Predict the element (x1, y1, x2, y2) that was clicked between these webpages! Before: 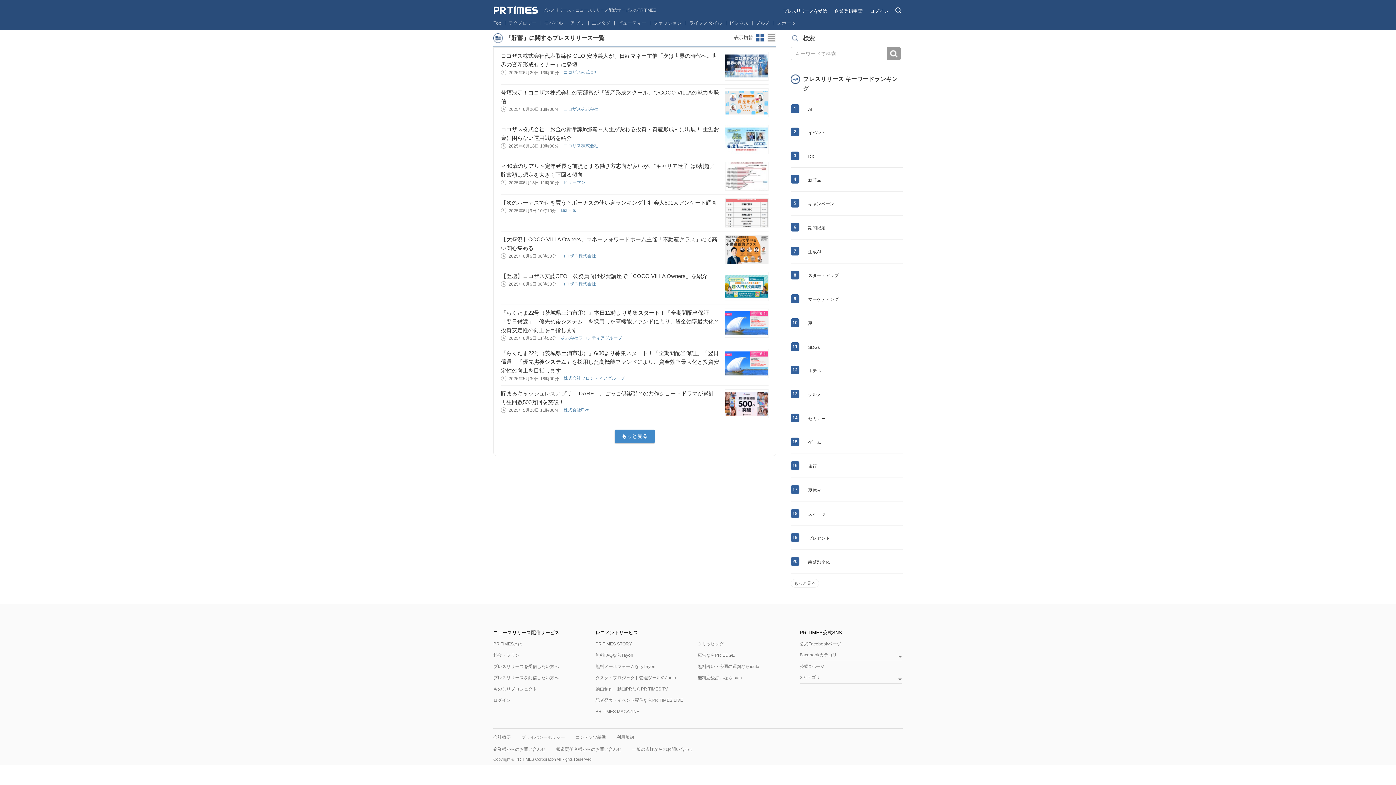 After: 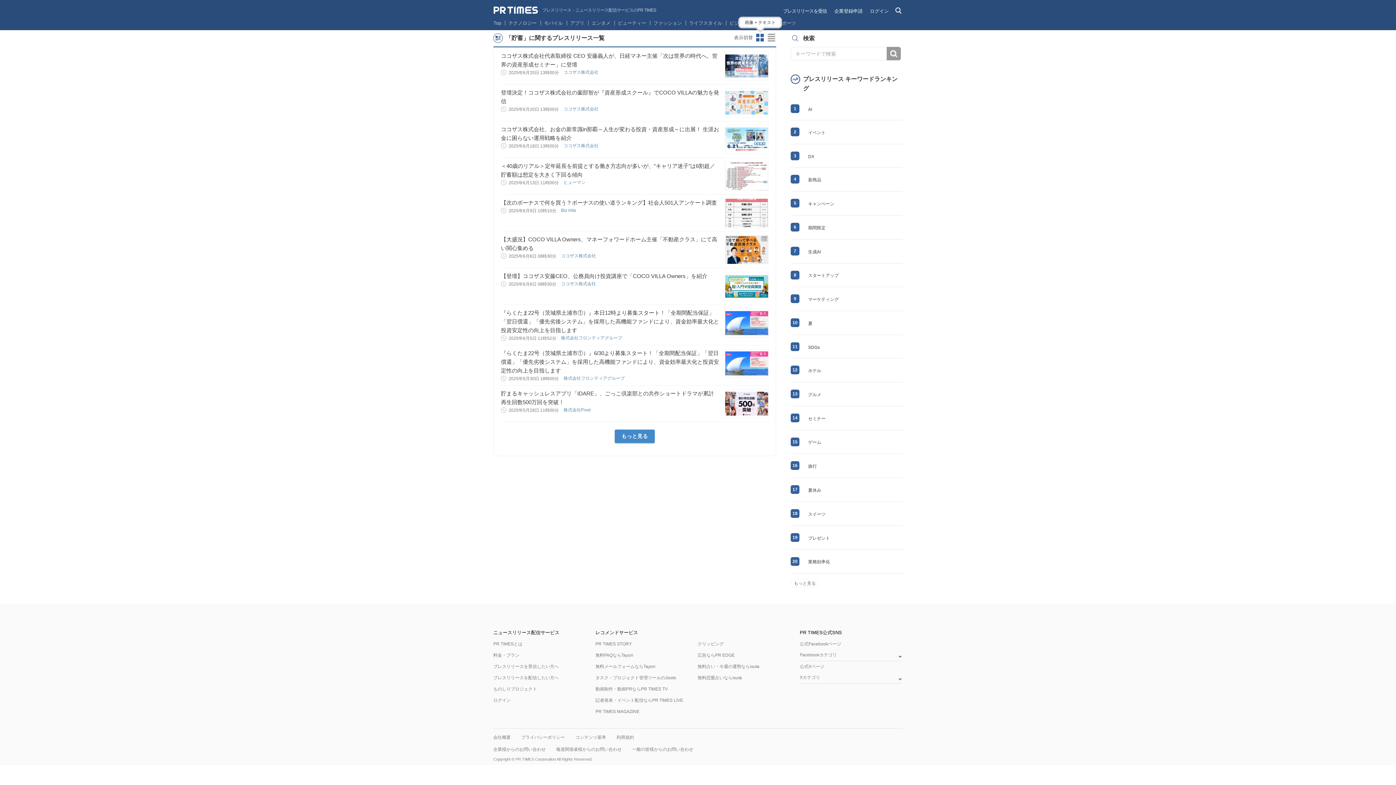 Action: label: サムネイルビューに切り替え bbox: (756, 33, 764, 42)